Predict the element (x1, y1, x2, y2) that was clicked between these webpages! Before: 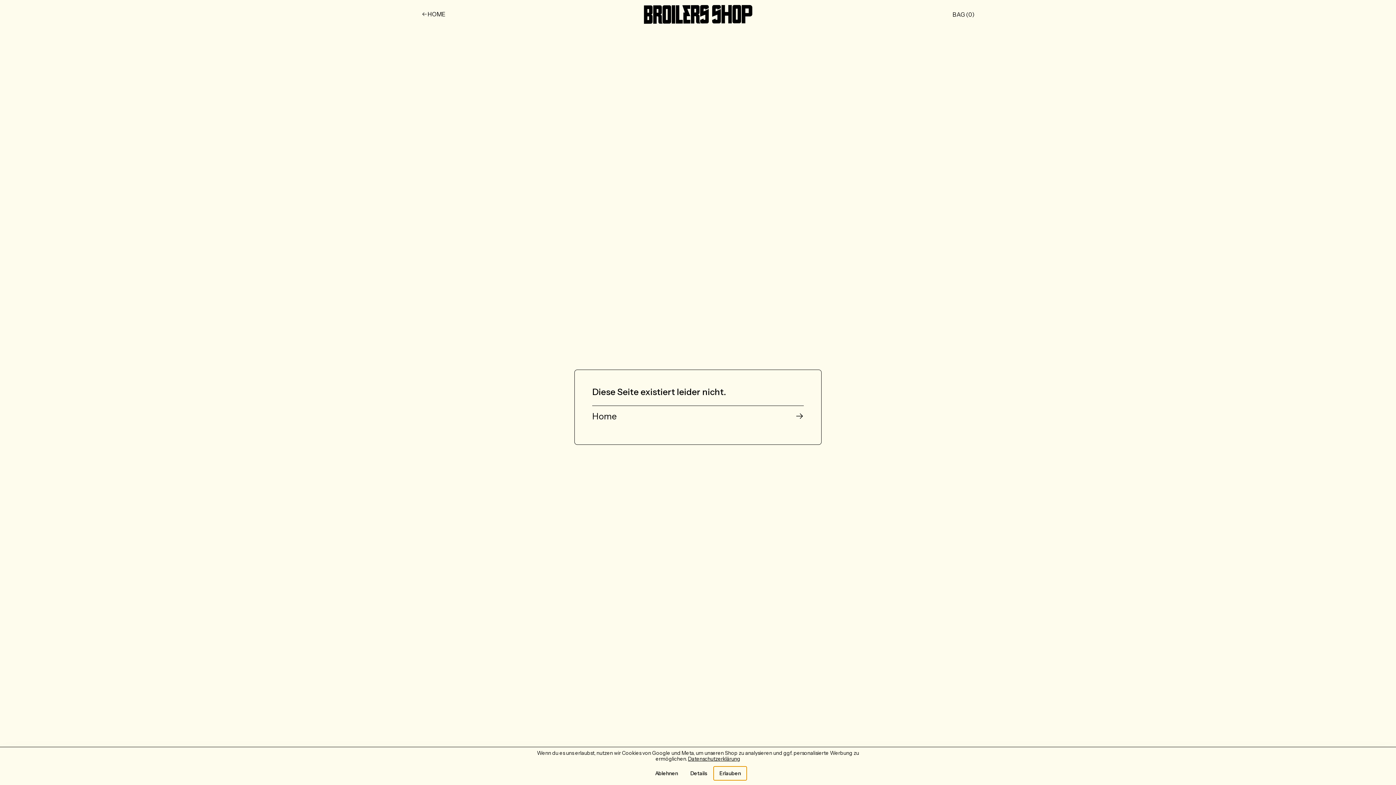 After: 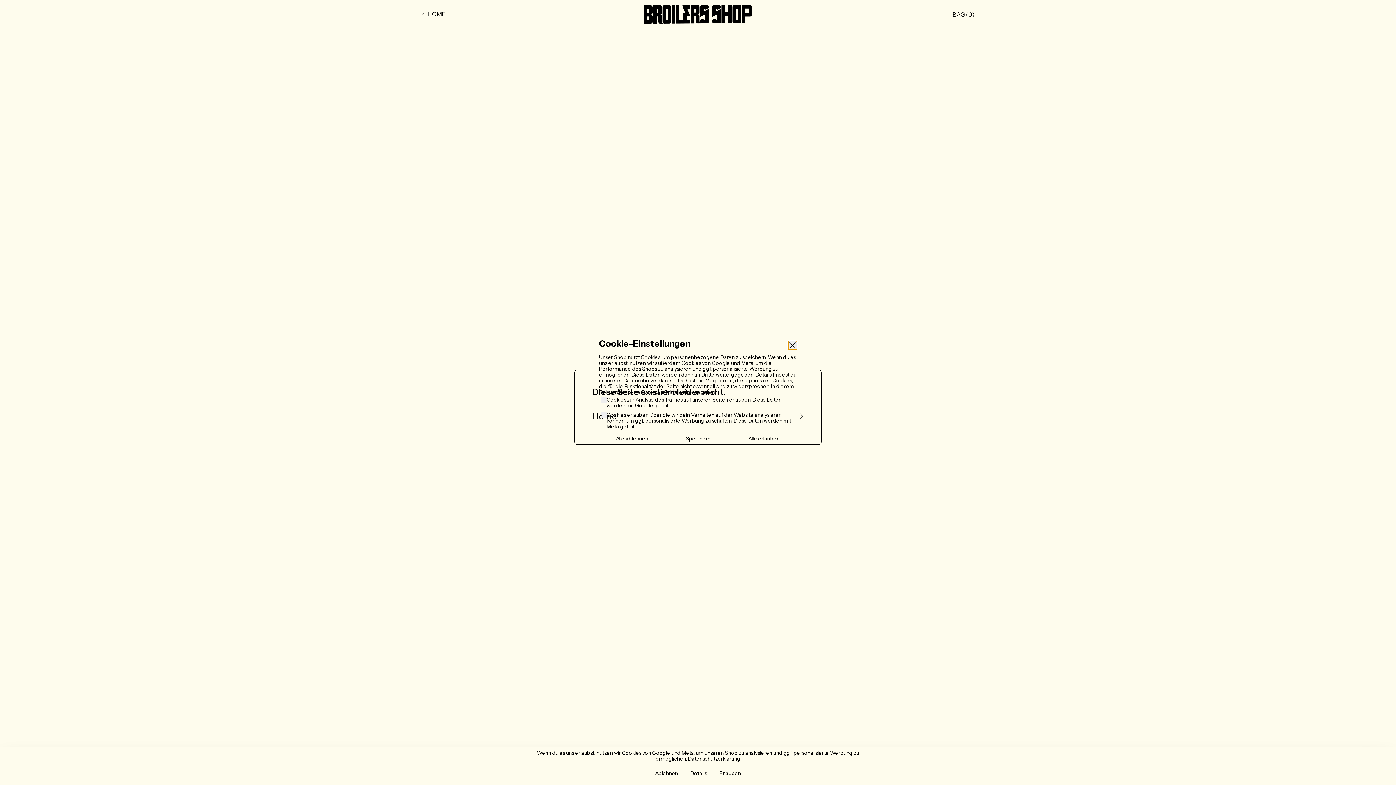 Action: label: Details bbox: (684, 766, 713, 781)